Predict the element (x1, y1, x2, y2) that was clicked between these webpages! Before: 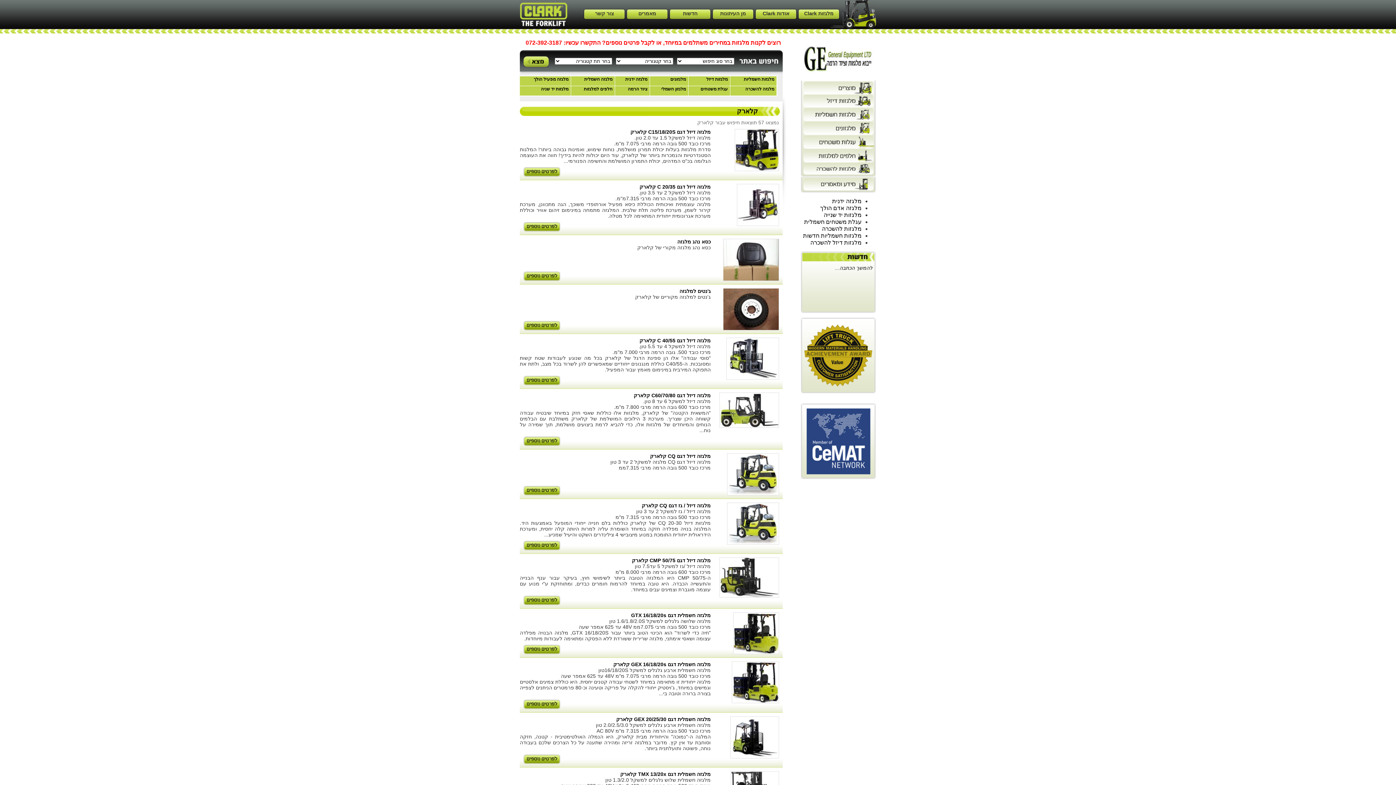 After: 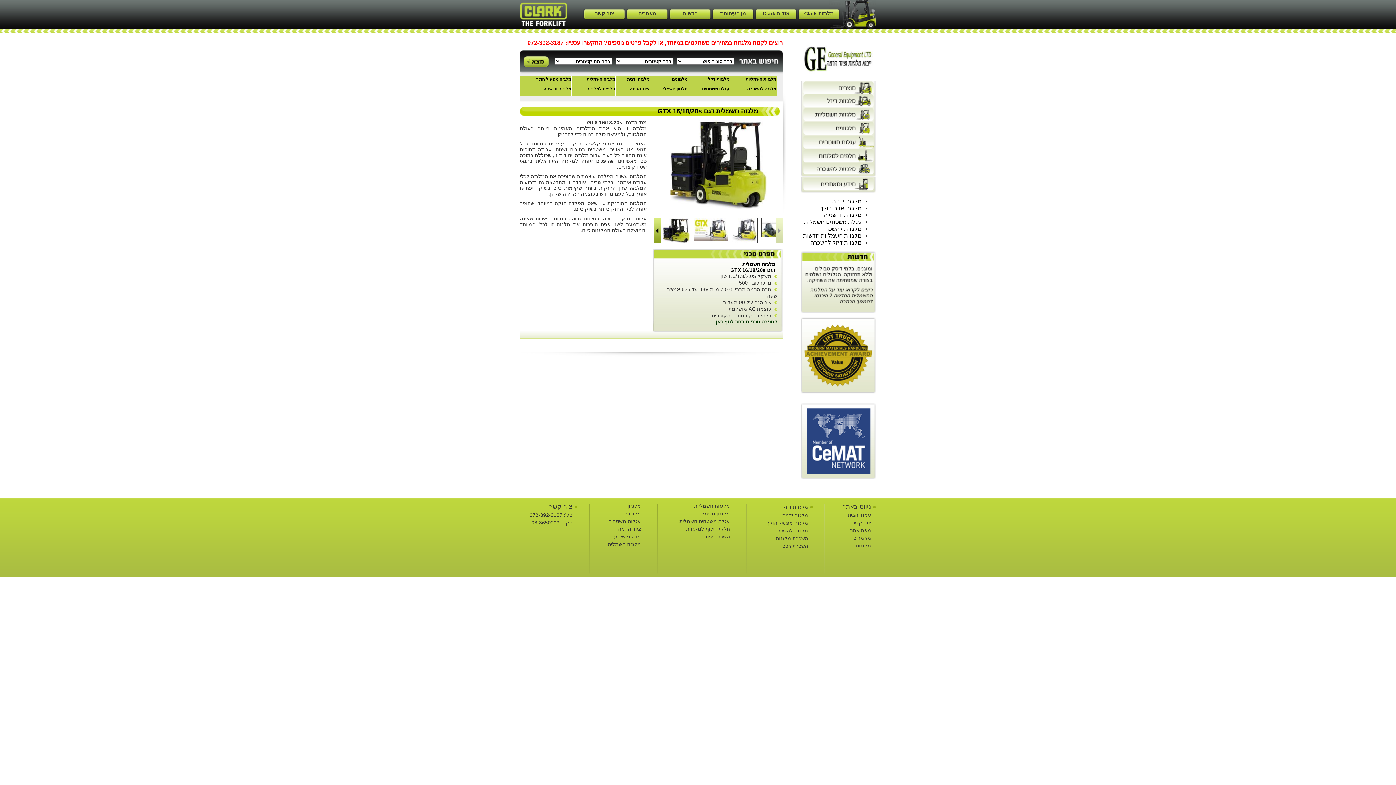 Action: bbox: (729, 632, 782, 637)